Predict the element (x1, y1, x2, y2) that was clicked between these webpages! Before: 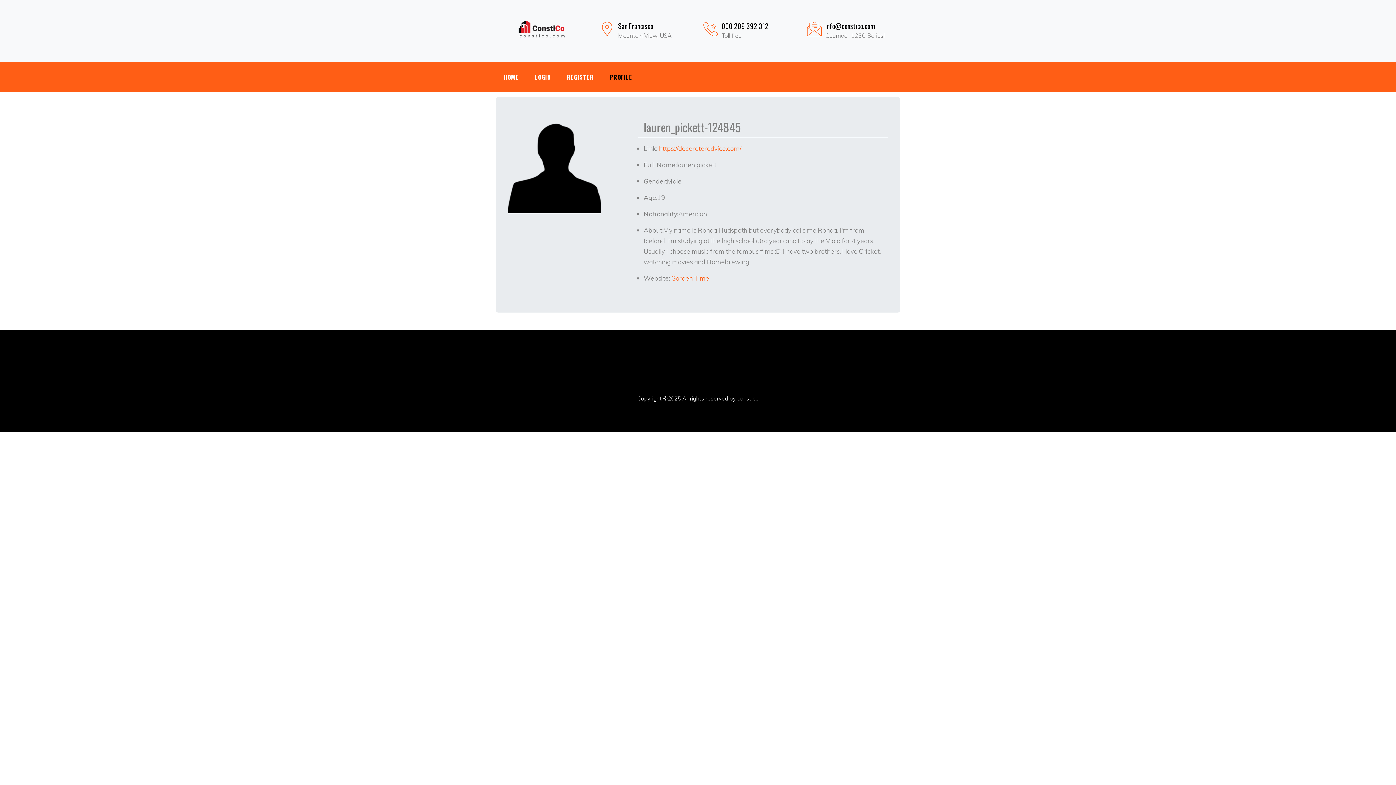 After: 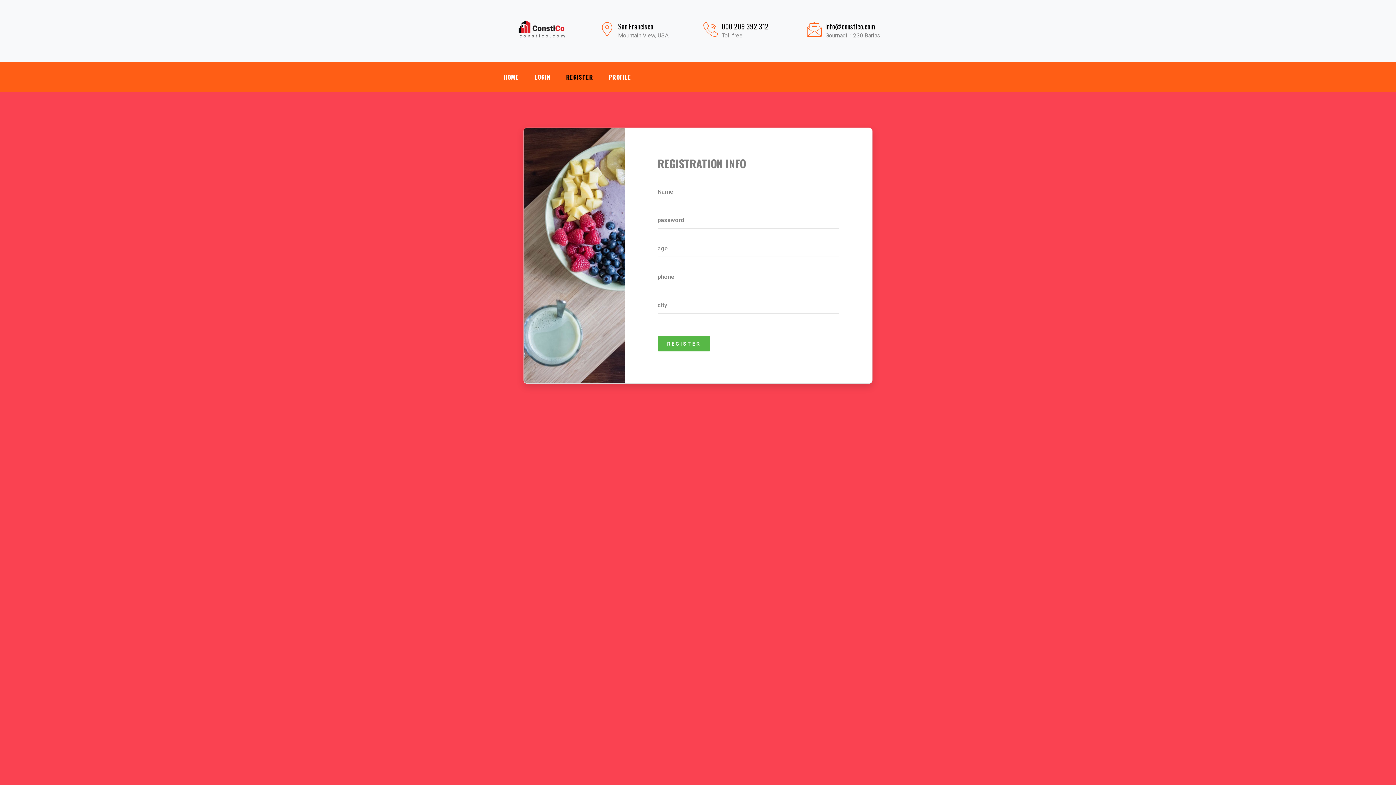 Action: bbox: (559, 65, 601, 89) label: REGISTER